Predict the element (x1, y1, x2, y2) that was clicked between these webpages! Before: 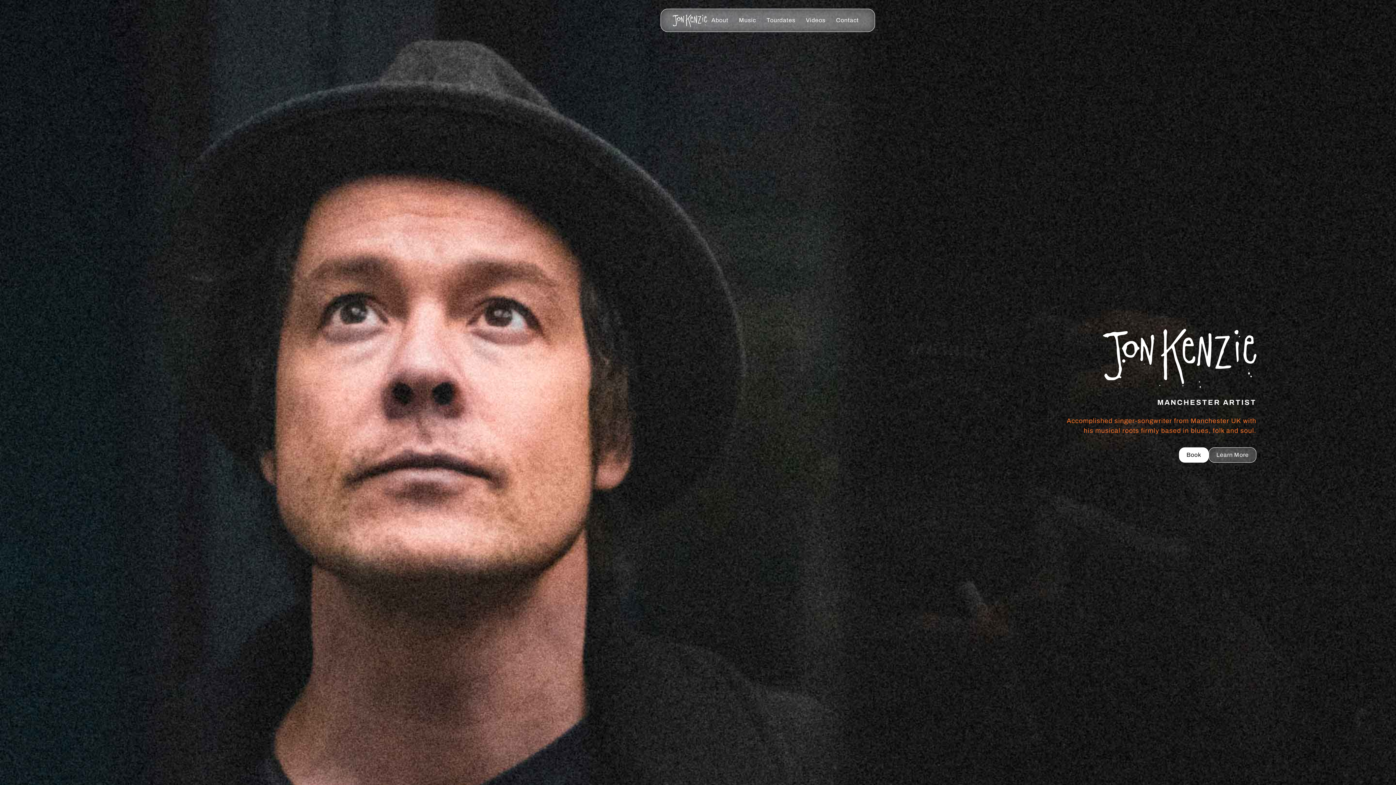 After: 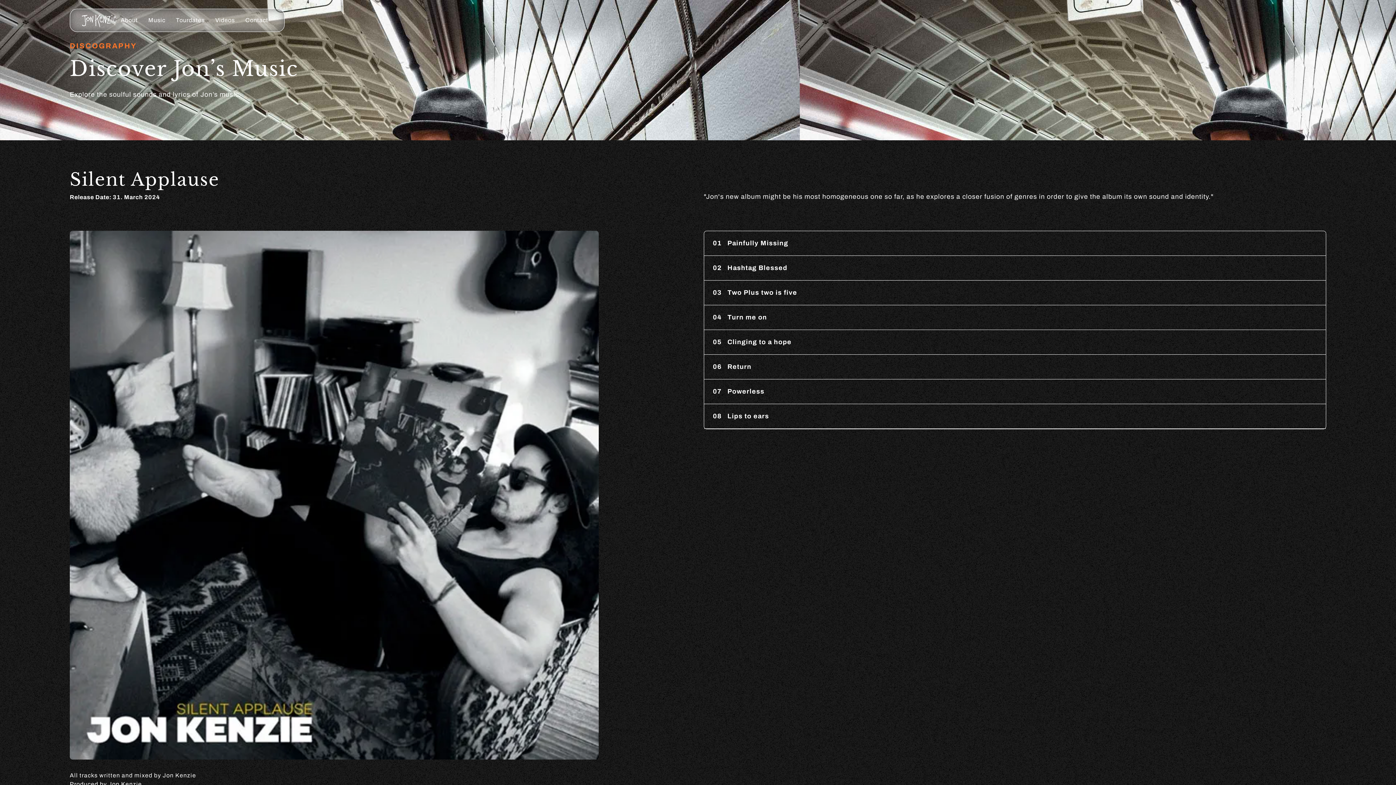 Action: bbox: (734, 13, 760, 27) label: Music